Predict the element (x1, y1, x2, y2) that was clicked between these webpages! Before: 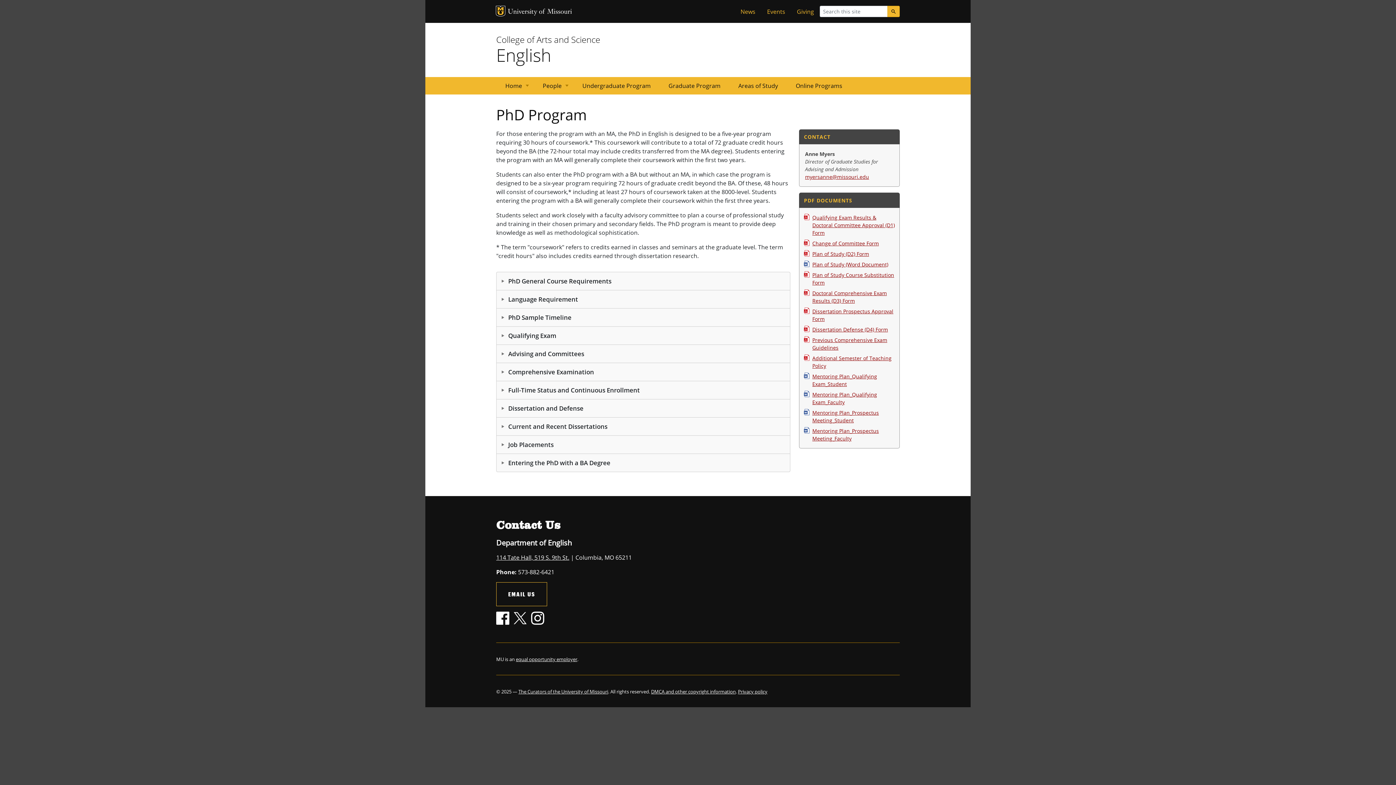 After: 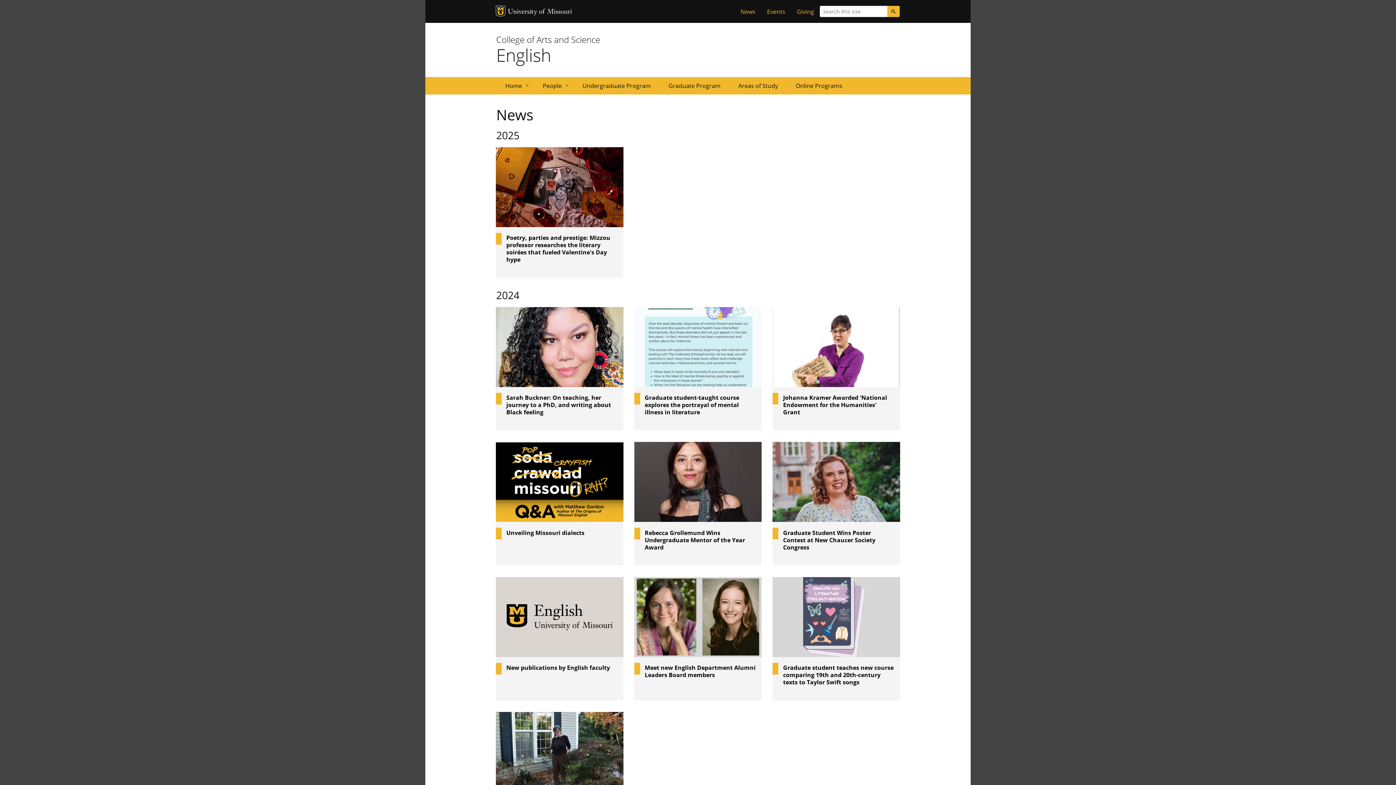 Action: label: News bbox: (734, 4, 761, 18)